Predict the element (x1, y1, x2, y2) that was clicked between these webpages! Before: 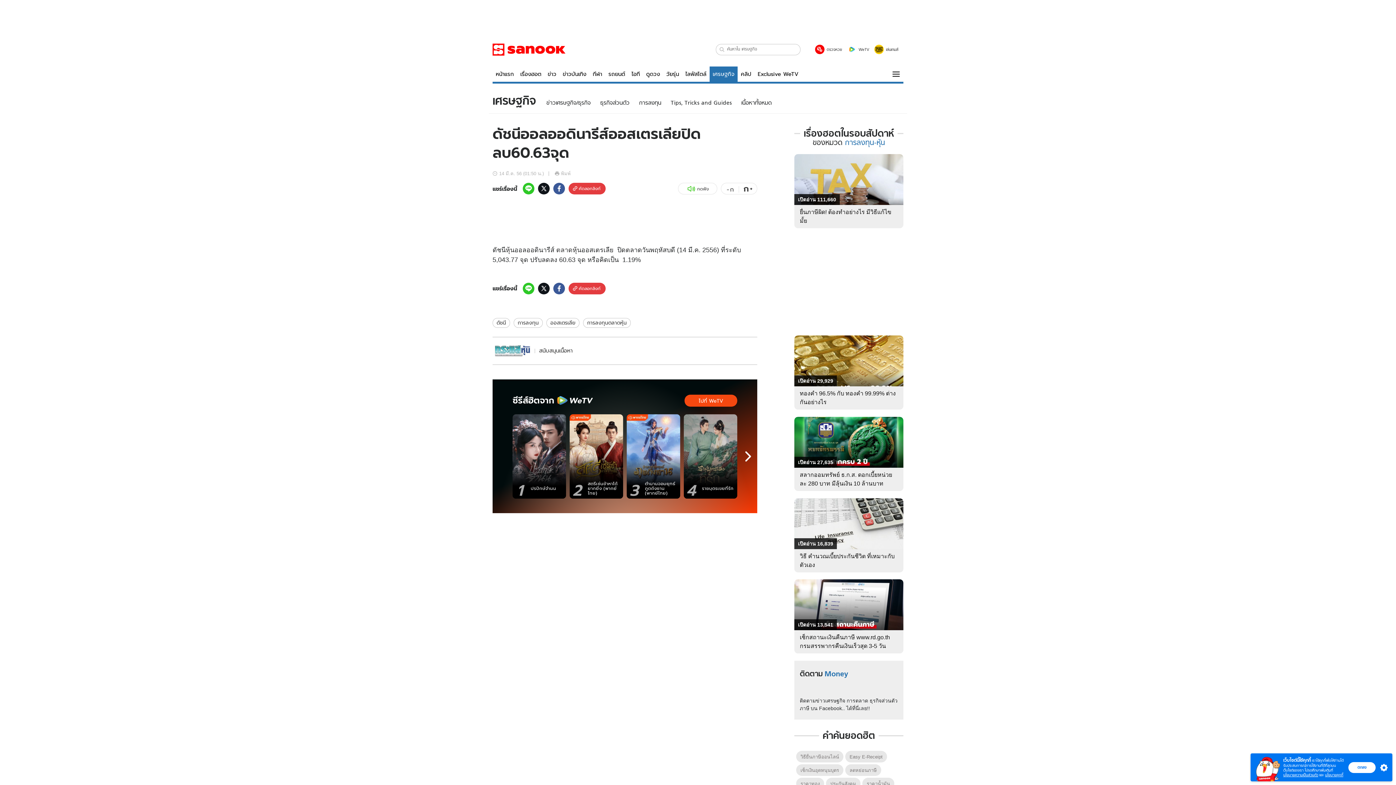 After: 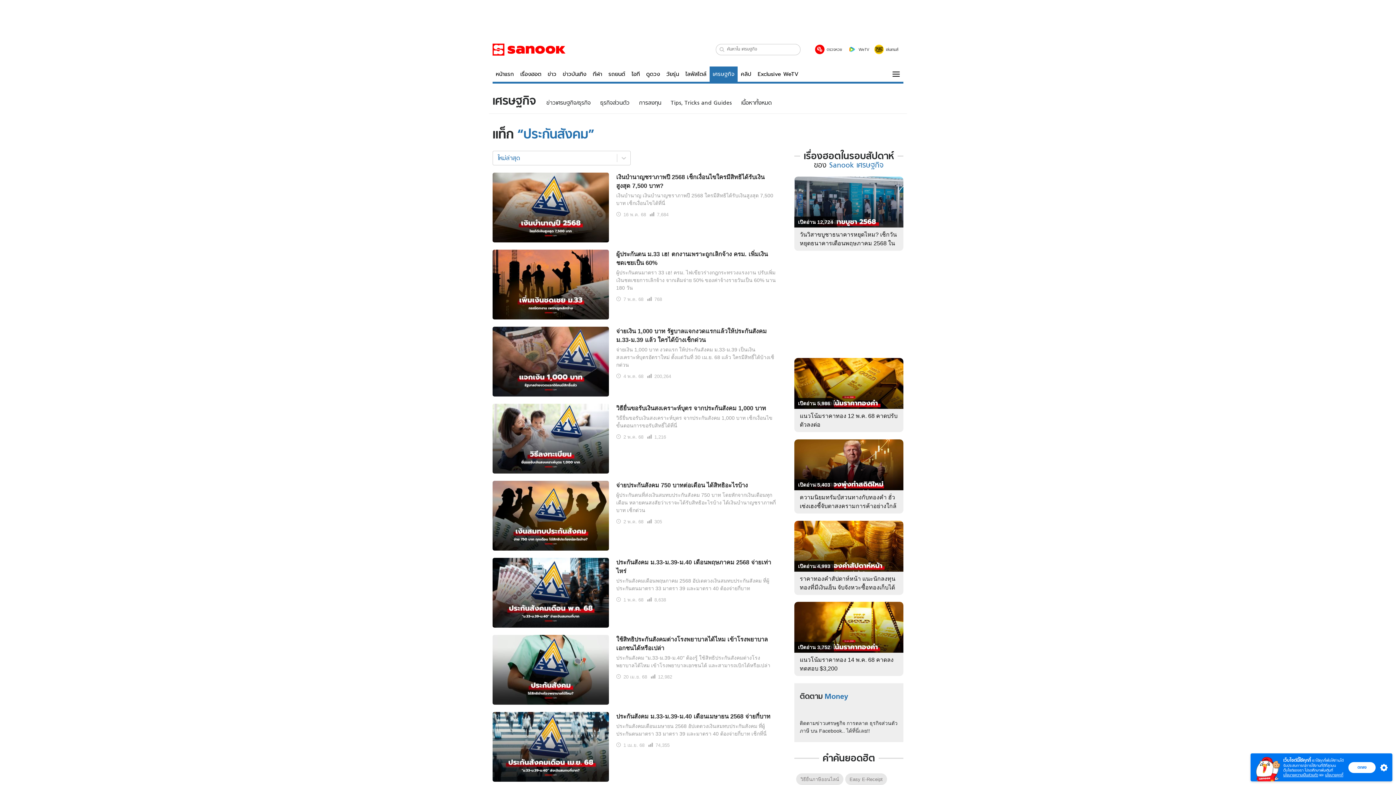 Action: bbox: (826, 778, 860, 789) label: ประกันสังคม